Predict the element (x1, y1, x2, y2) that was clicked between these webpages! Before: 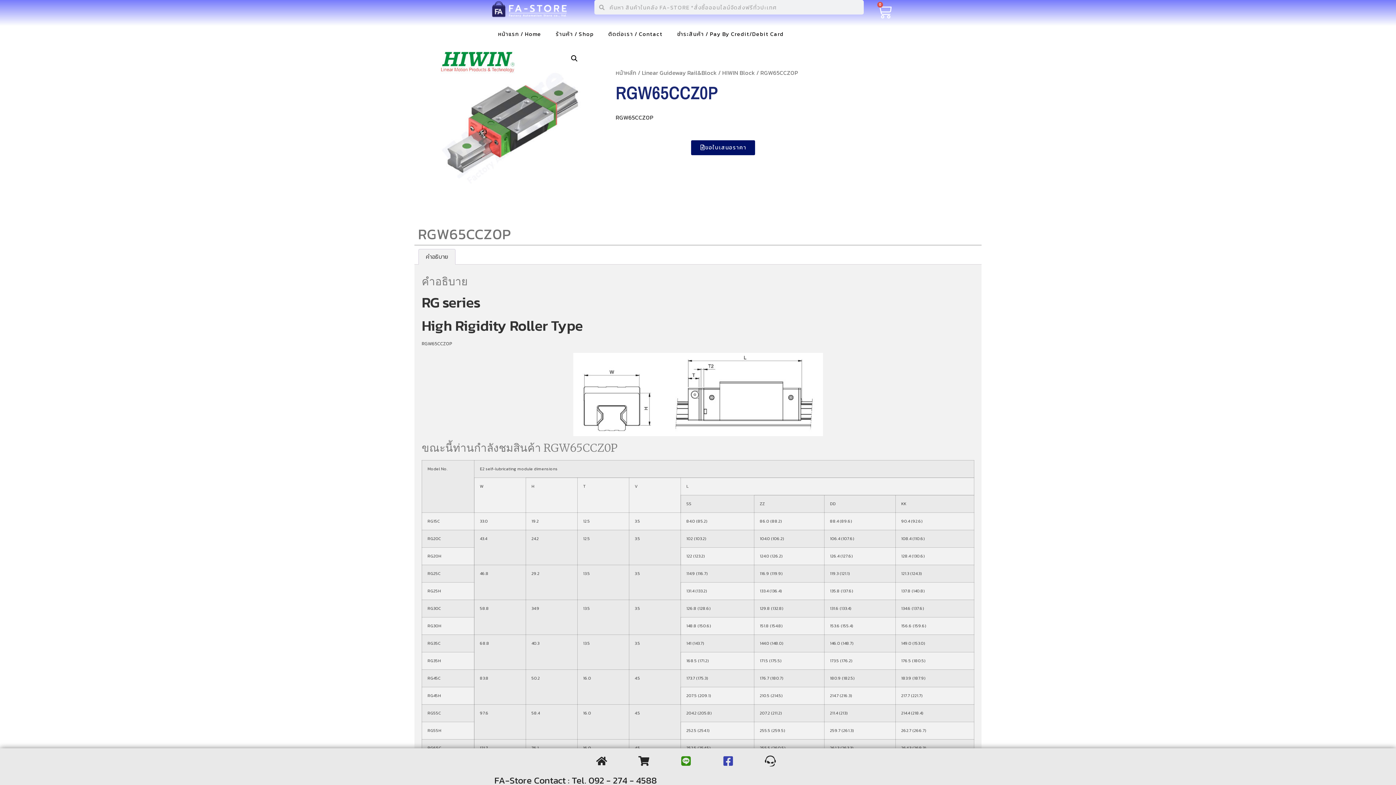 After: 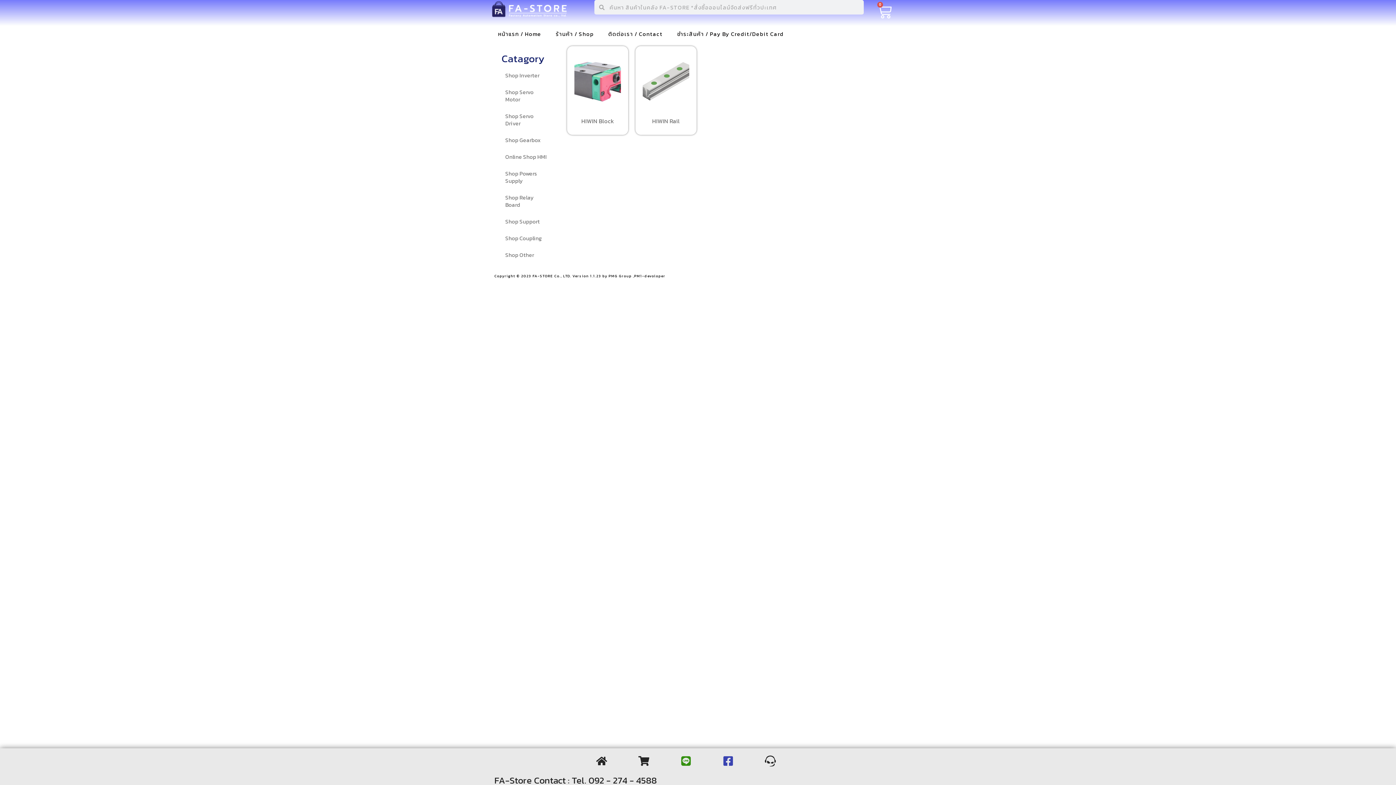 Action: bbox: (642, 68, 716, 77) label: Linear Guideway Rail&Block